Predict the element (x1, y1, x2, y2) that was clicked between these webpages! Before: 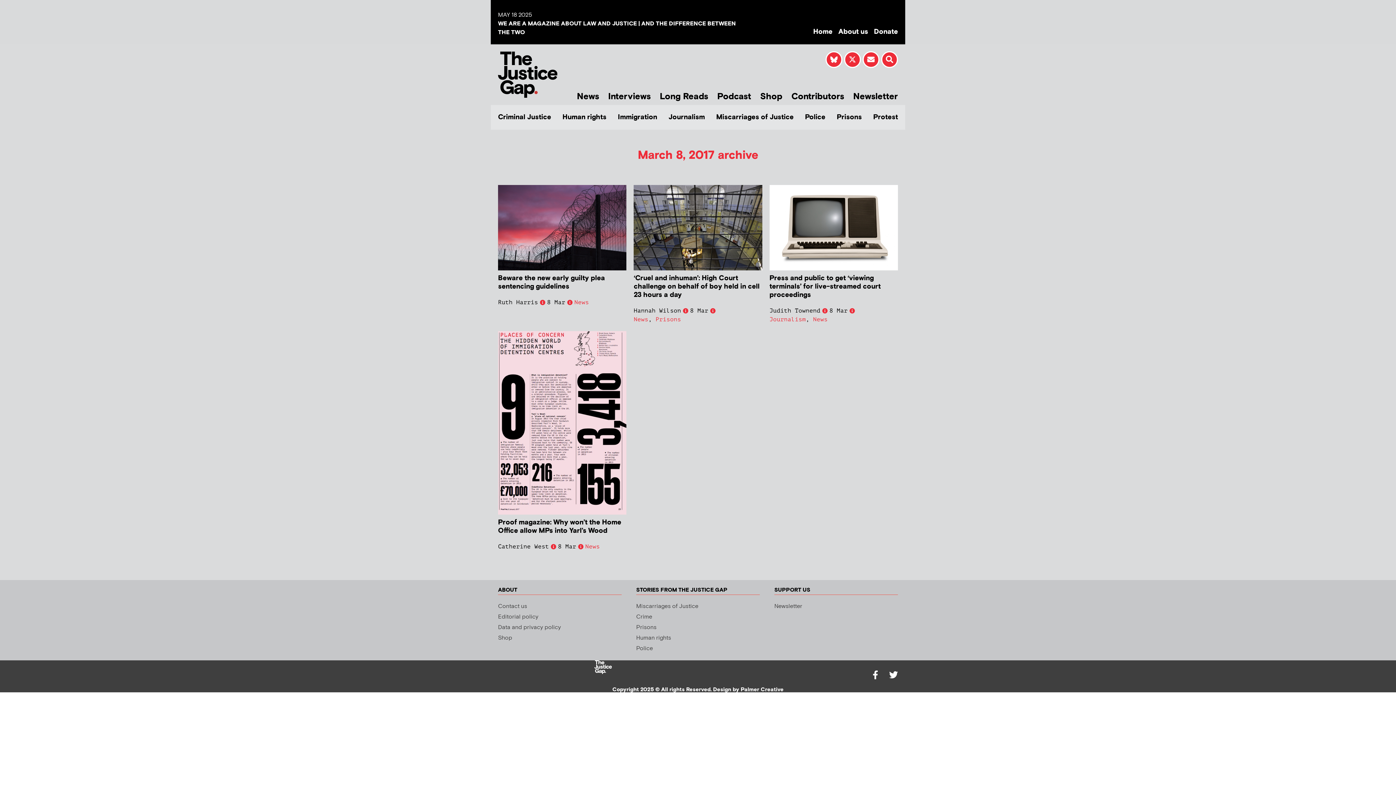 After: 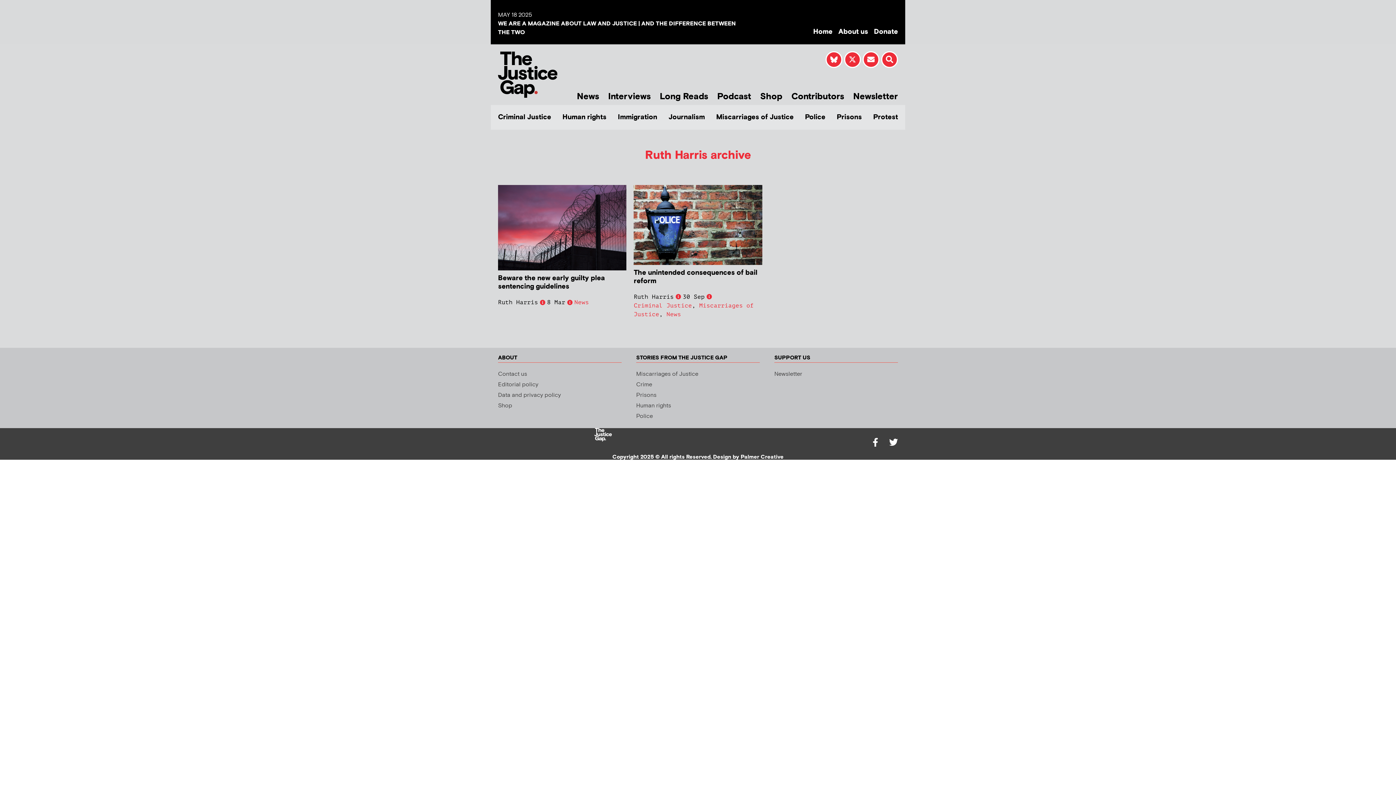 Action: bbox: (498, 298, 538, 307) label: Ruth Harris